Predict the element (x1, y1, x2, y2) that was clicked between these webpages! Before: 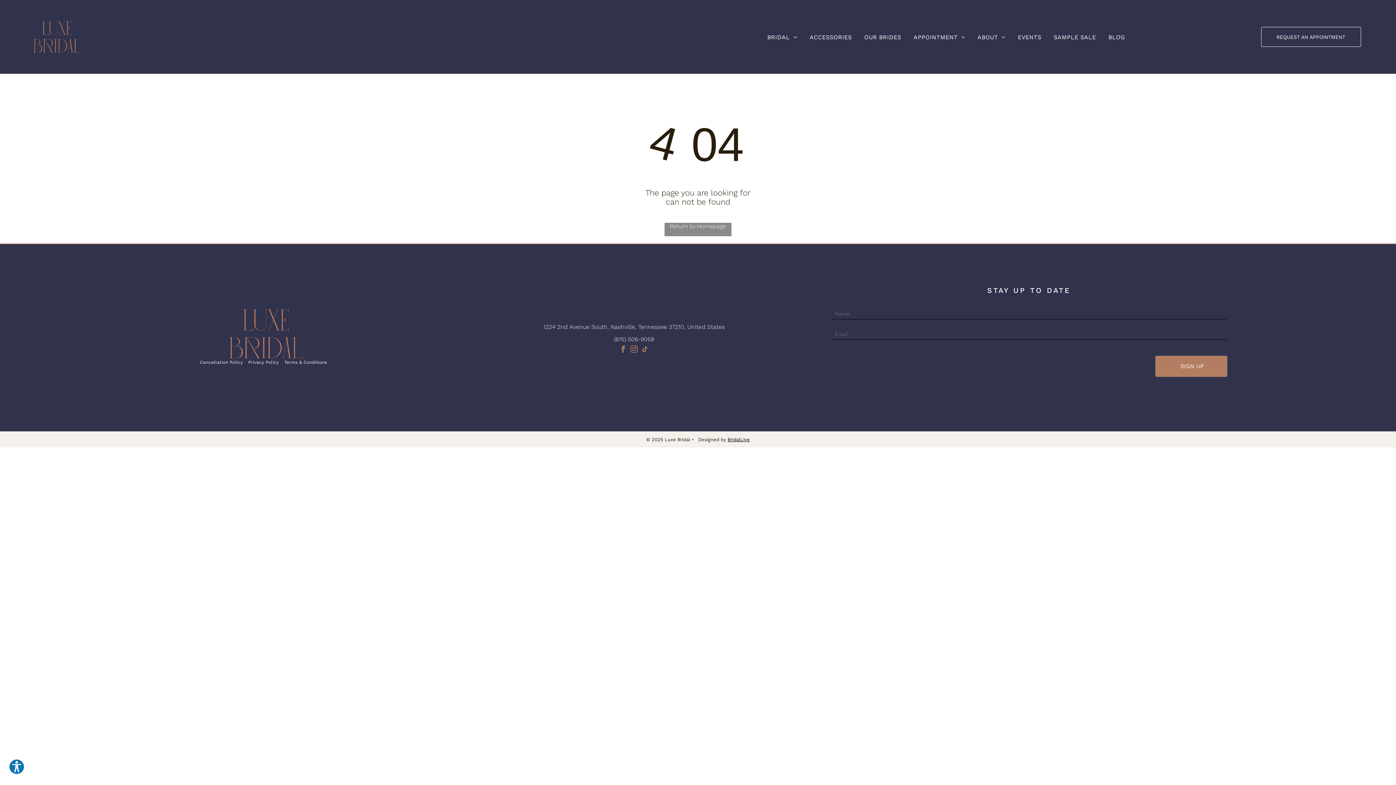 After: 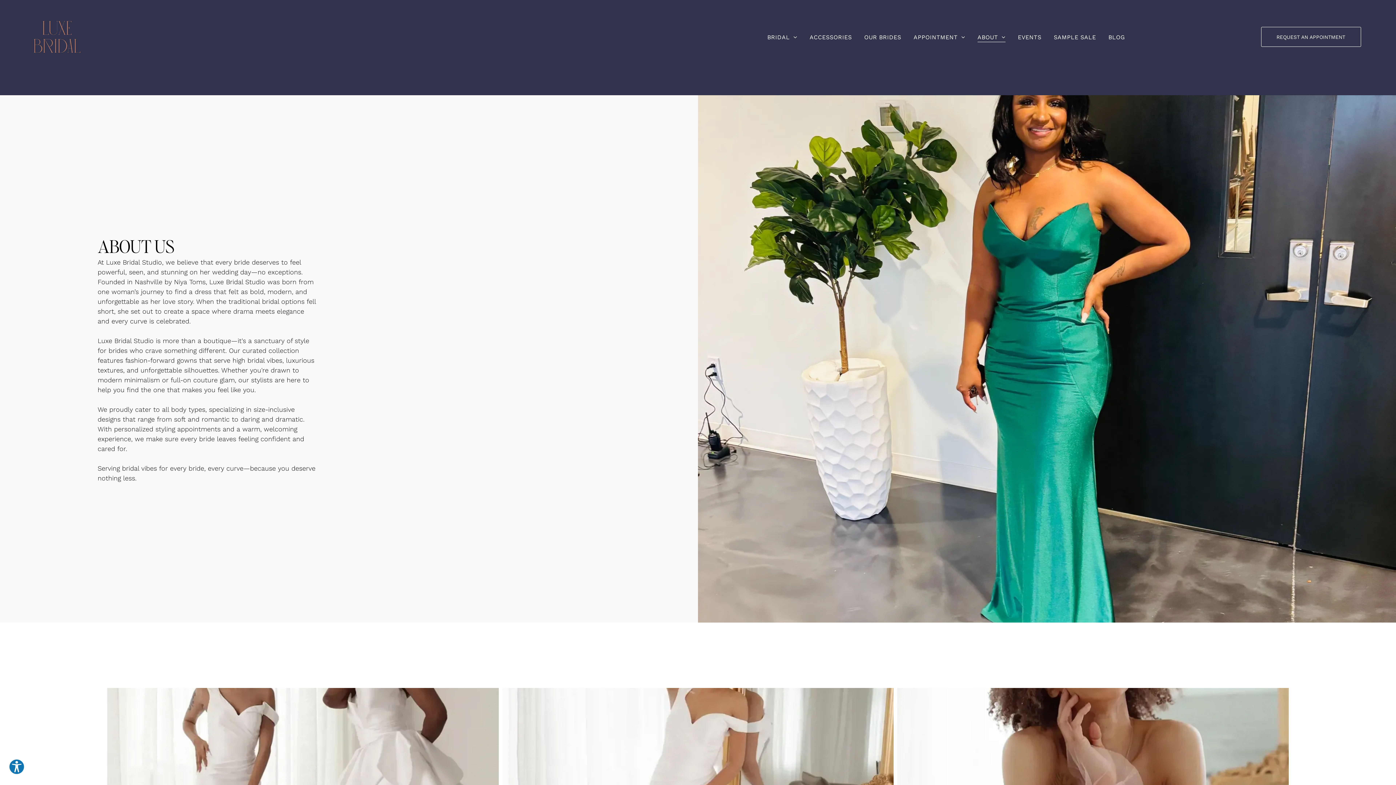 Action: bbox: (971, 31, 1011, 42) label: ABOUT